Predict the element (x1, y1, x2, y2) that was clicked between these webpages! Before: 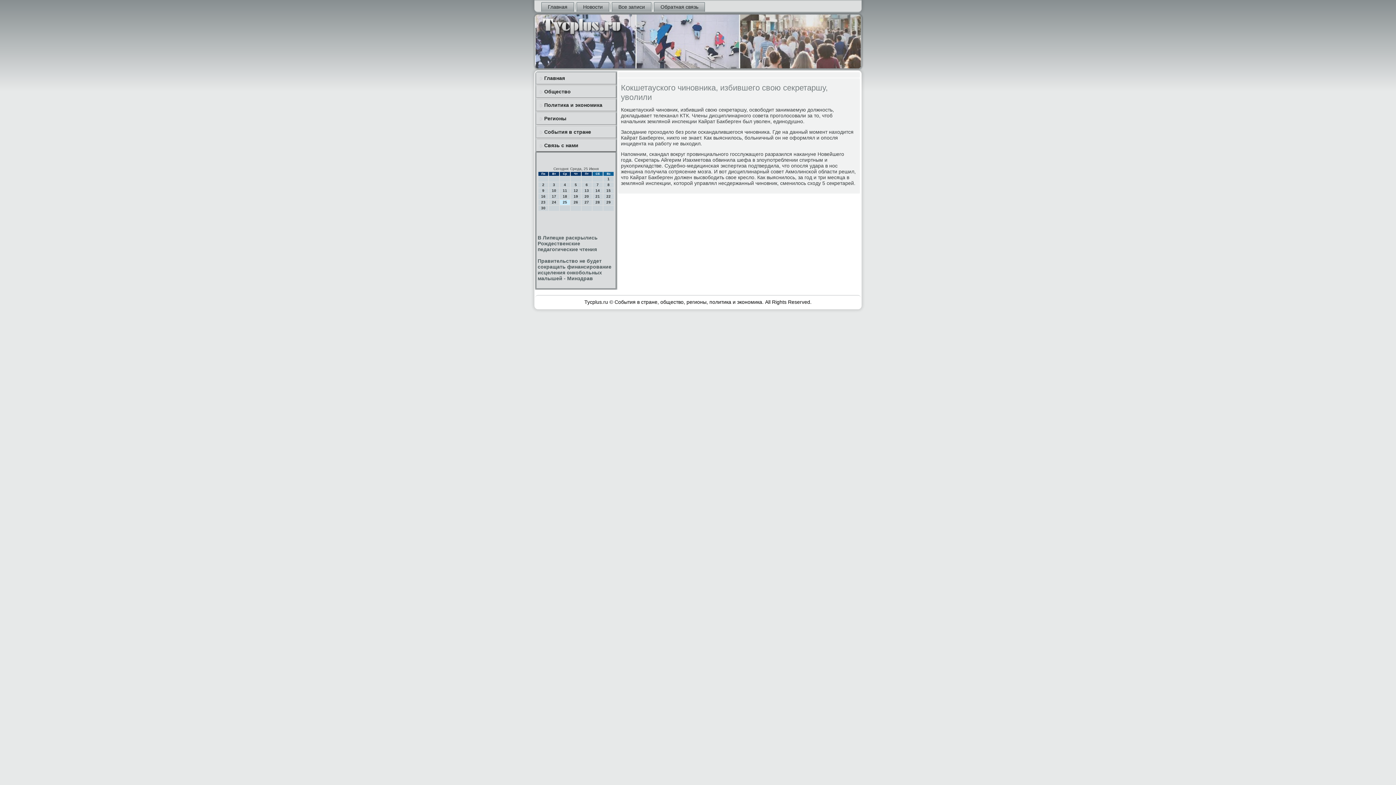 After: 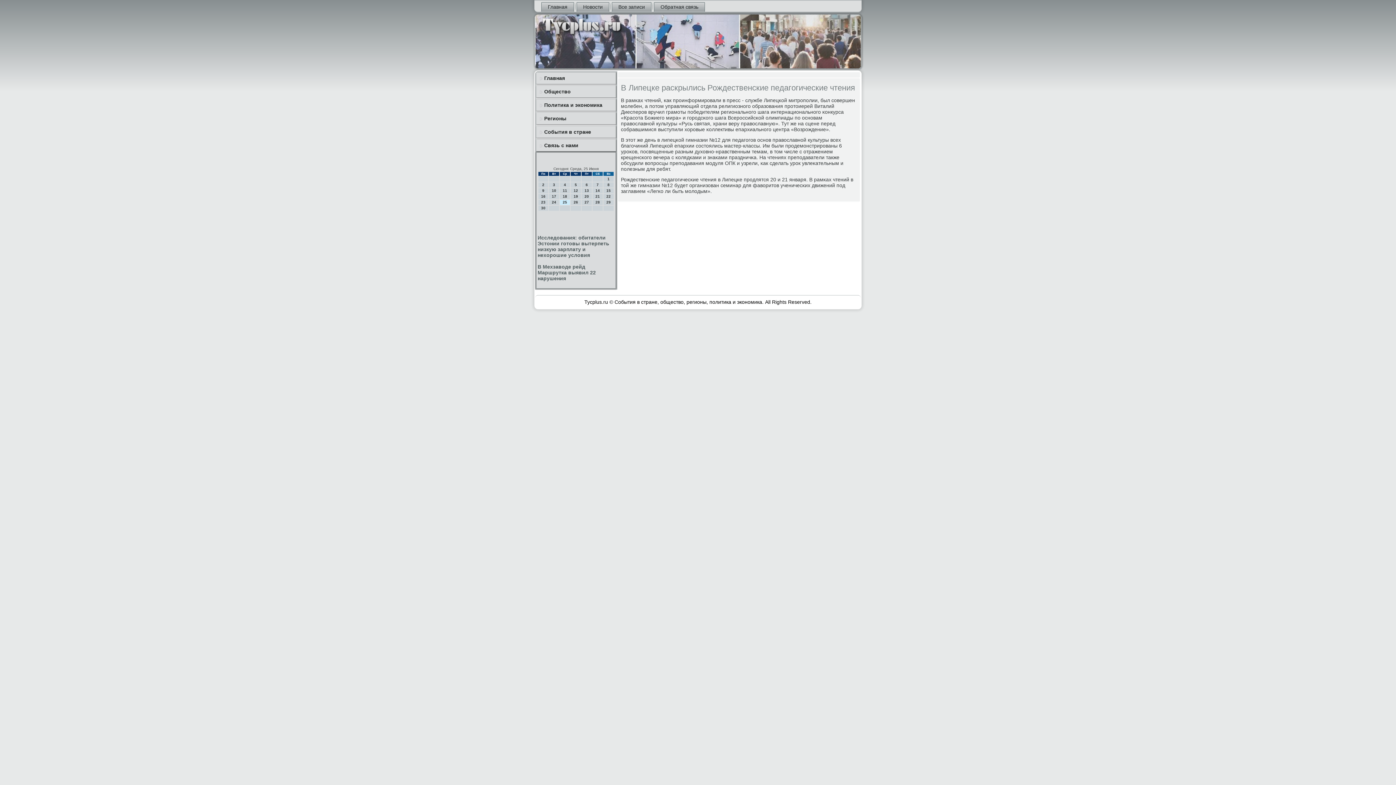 Action: bbox: (537, 234, 597, 252) label: В Липецке раскрылись Рождественские педагогические чтения